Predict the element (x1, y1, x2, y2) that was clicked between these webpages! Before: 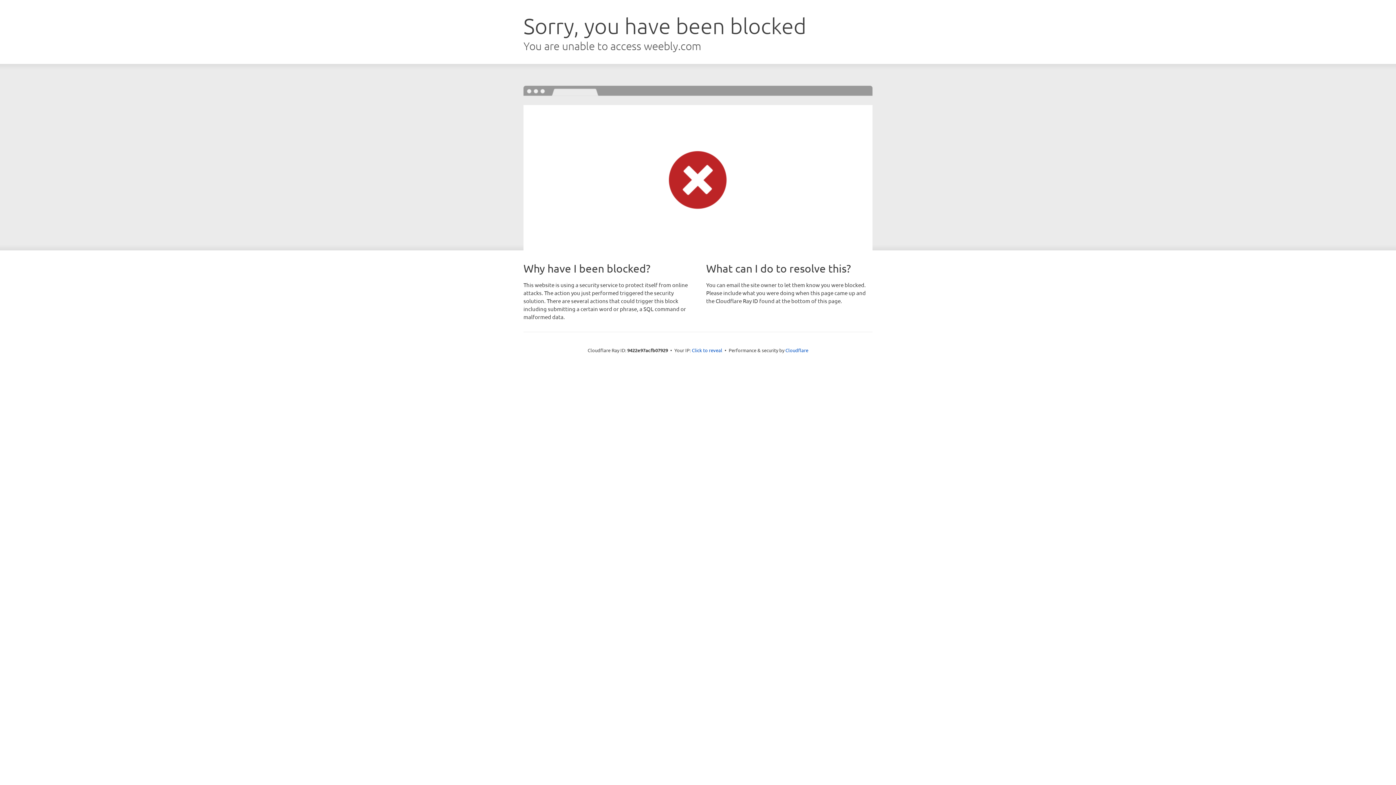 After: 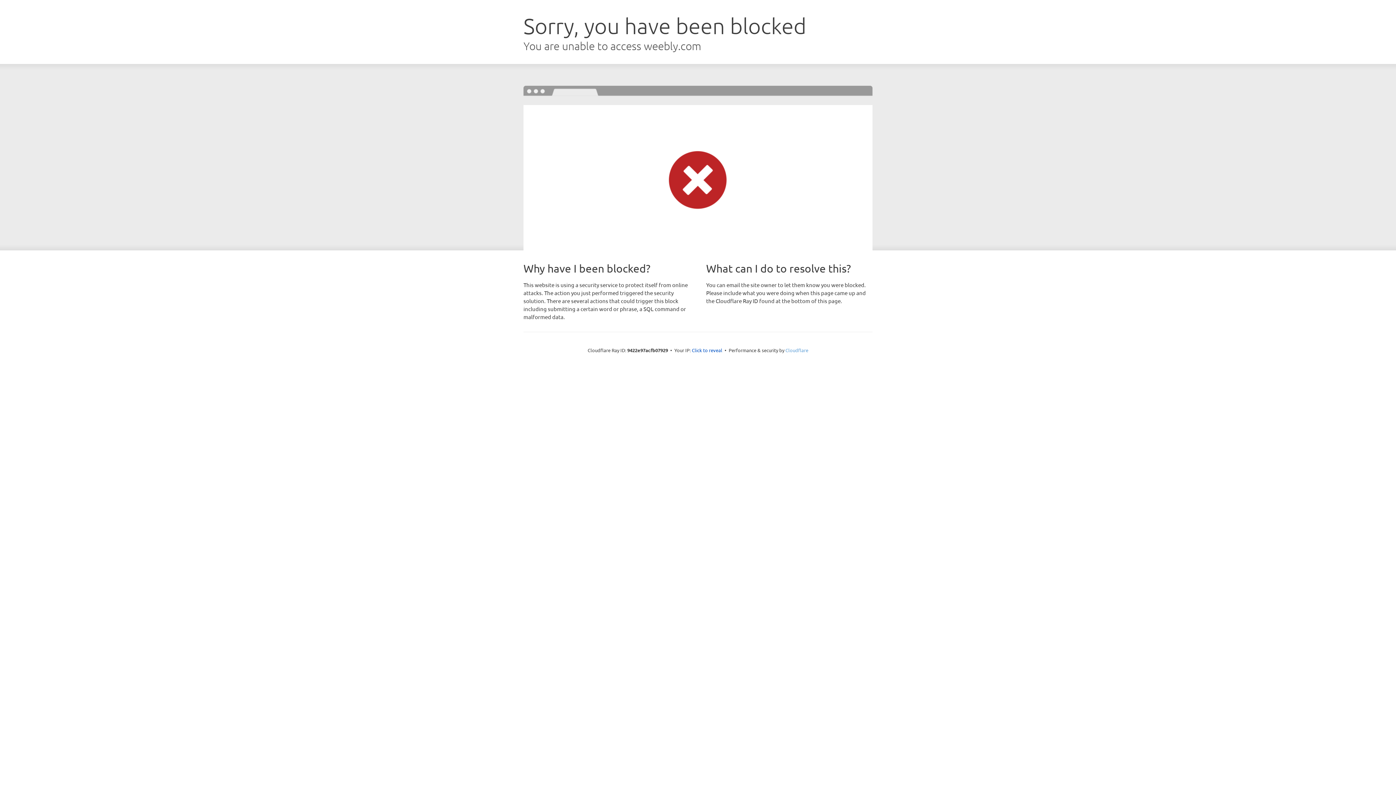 Action: bbox: (785, 347, 808, 353) label: Cloudflare